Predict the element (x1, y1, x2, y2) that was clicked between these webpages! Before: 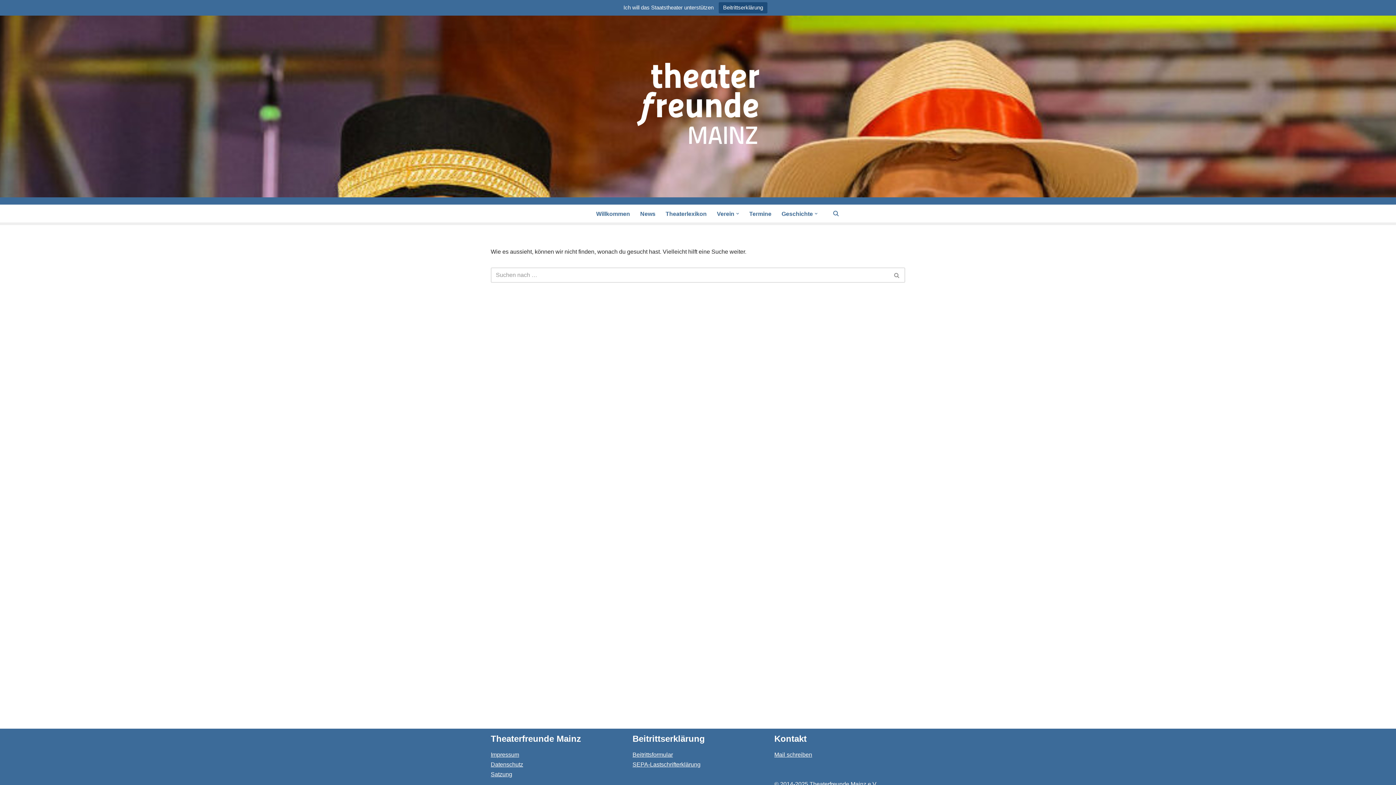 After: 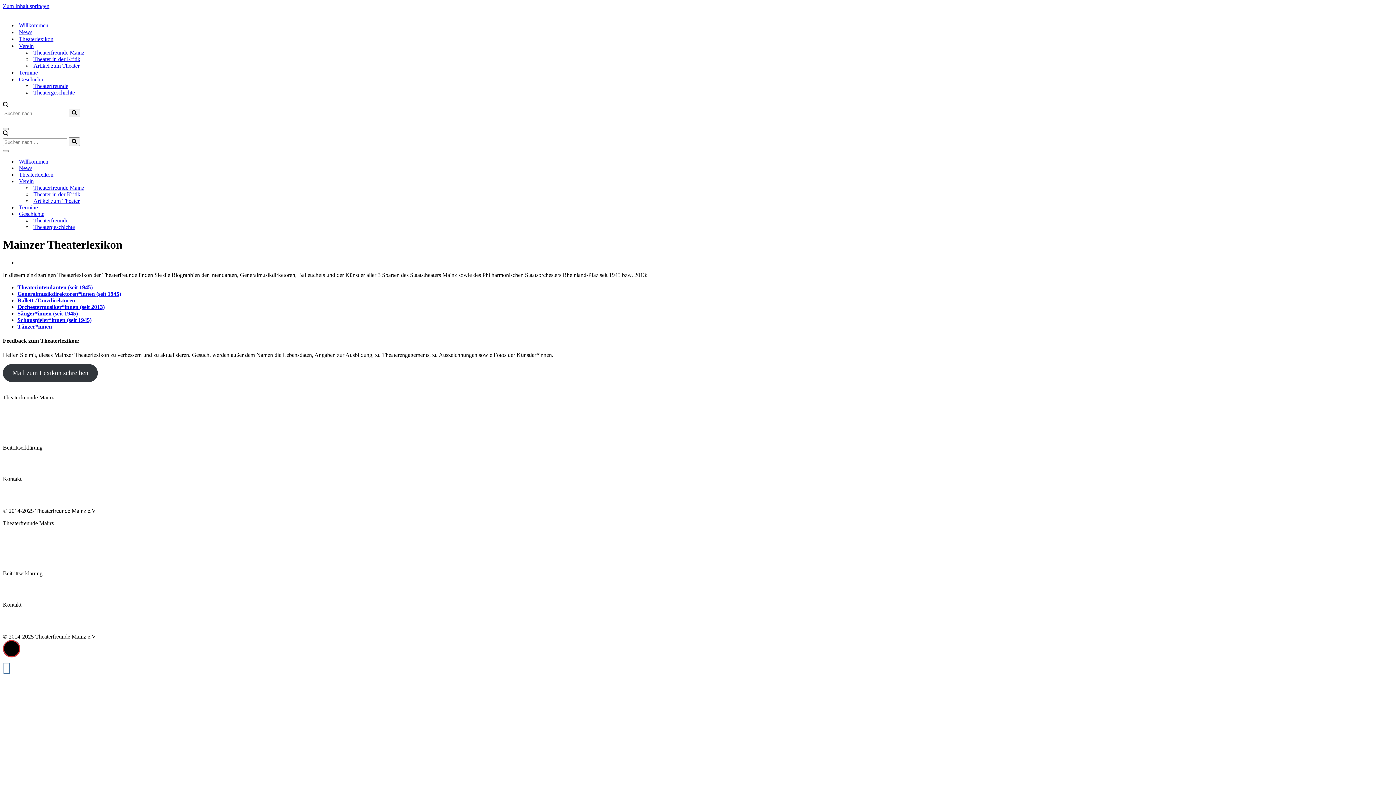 Action: label: Theaterlexikon bbox: (665, 207, 706, 219)